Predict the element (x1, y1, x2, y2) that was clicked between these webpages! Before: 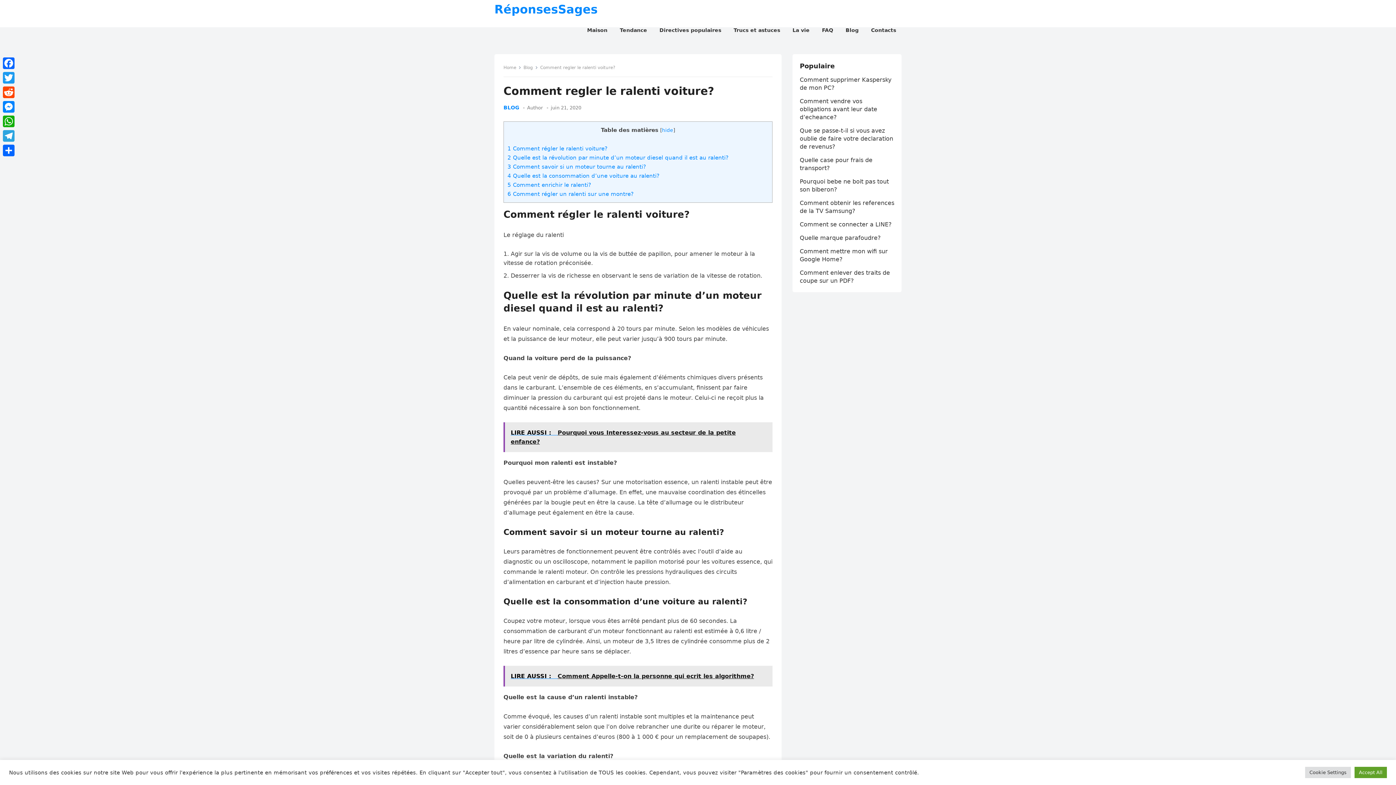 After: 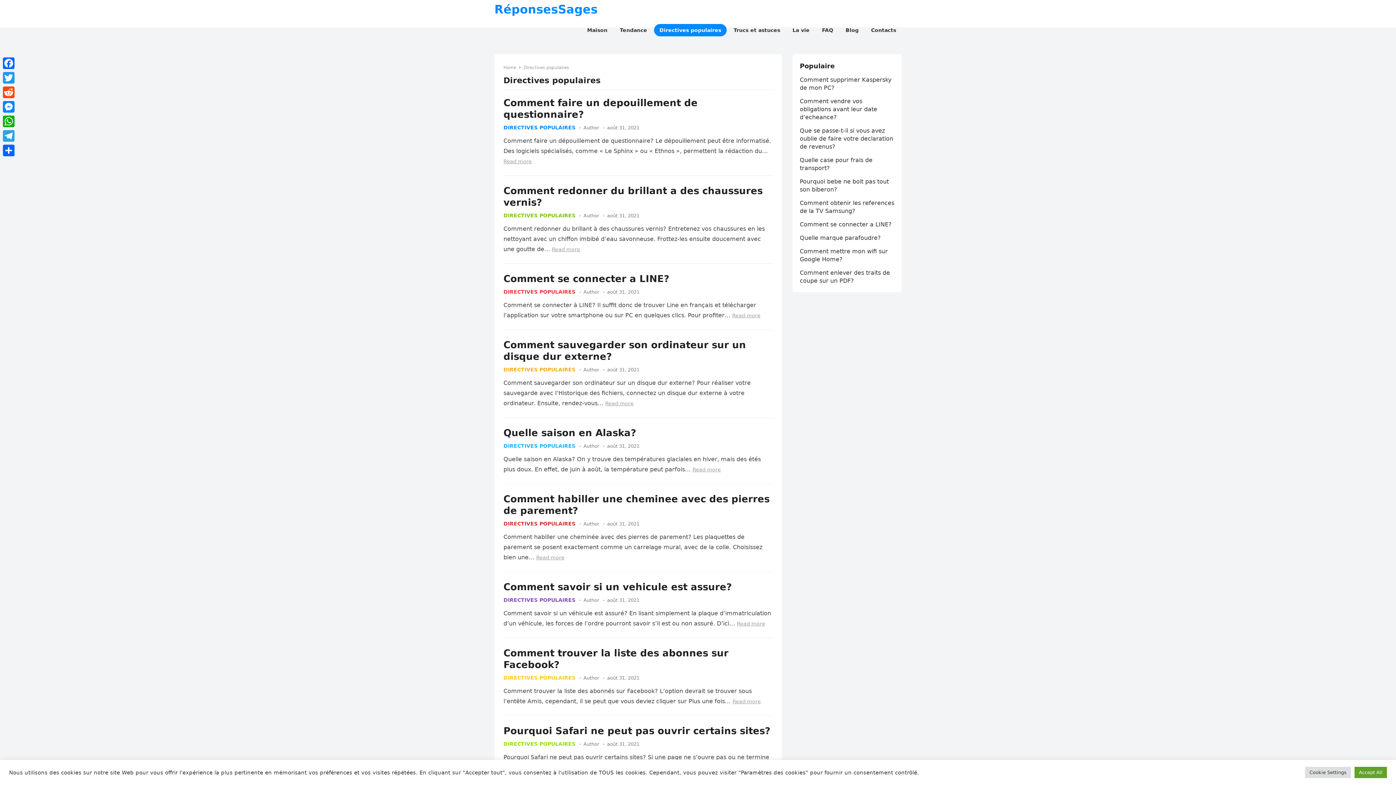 Action: label: Directives populaires bbox: (654, 17, 726, 43)